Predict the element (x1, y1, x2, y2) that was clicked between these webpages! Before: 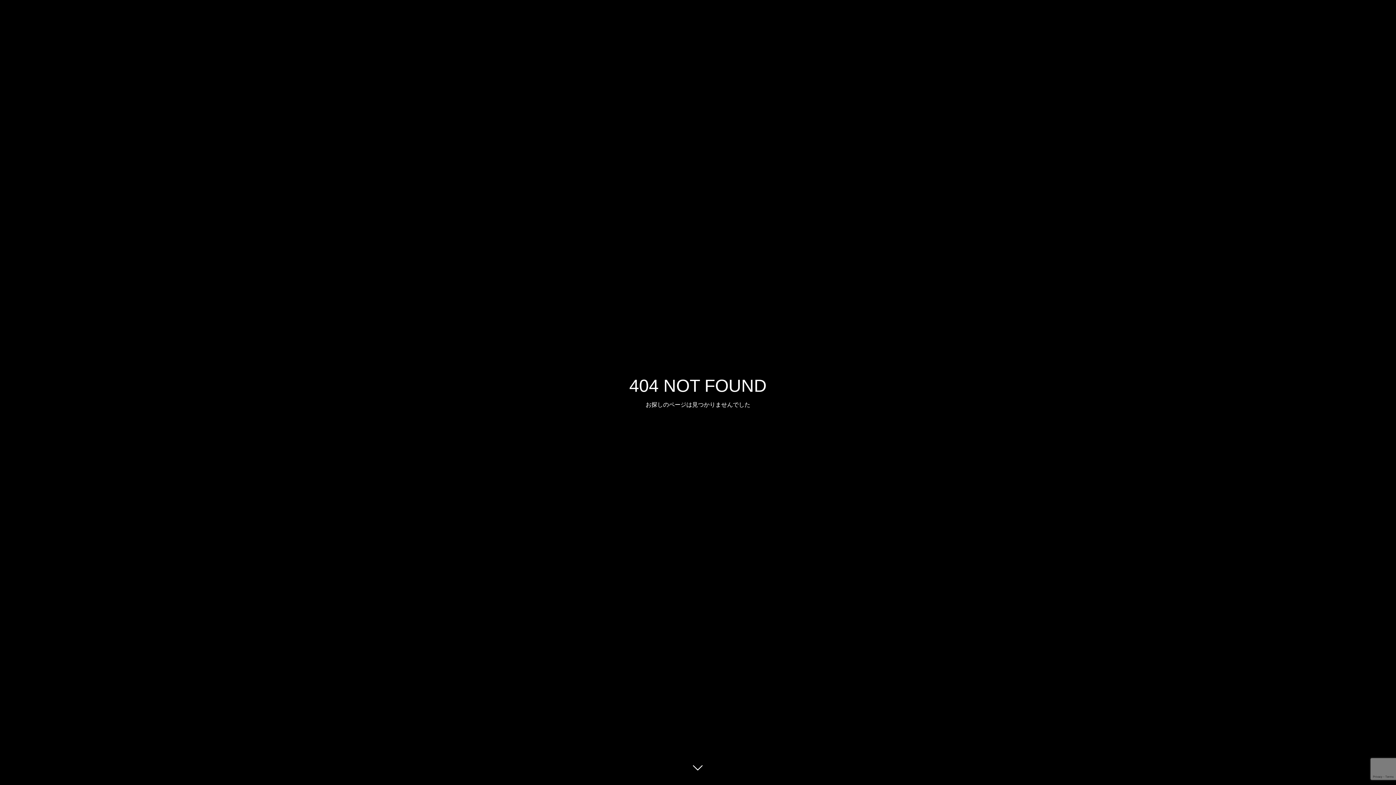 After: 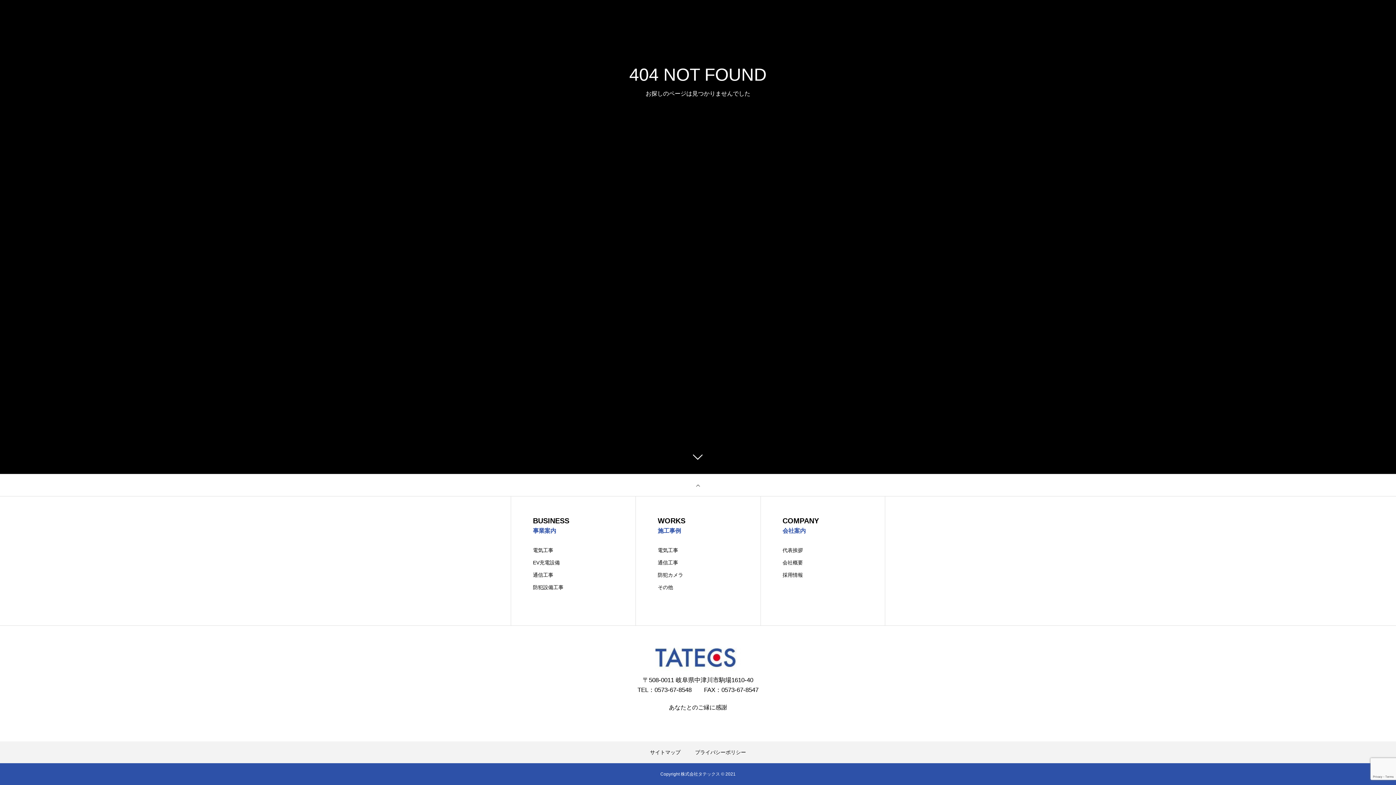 Action: bbox: (687, 760, 709, 781)